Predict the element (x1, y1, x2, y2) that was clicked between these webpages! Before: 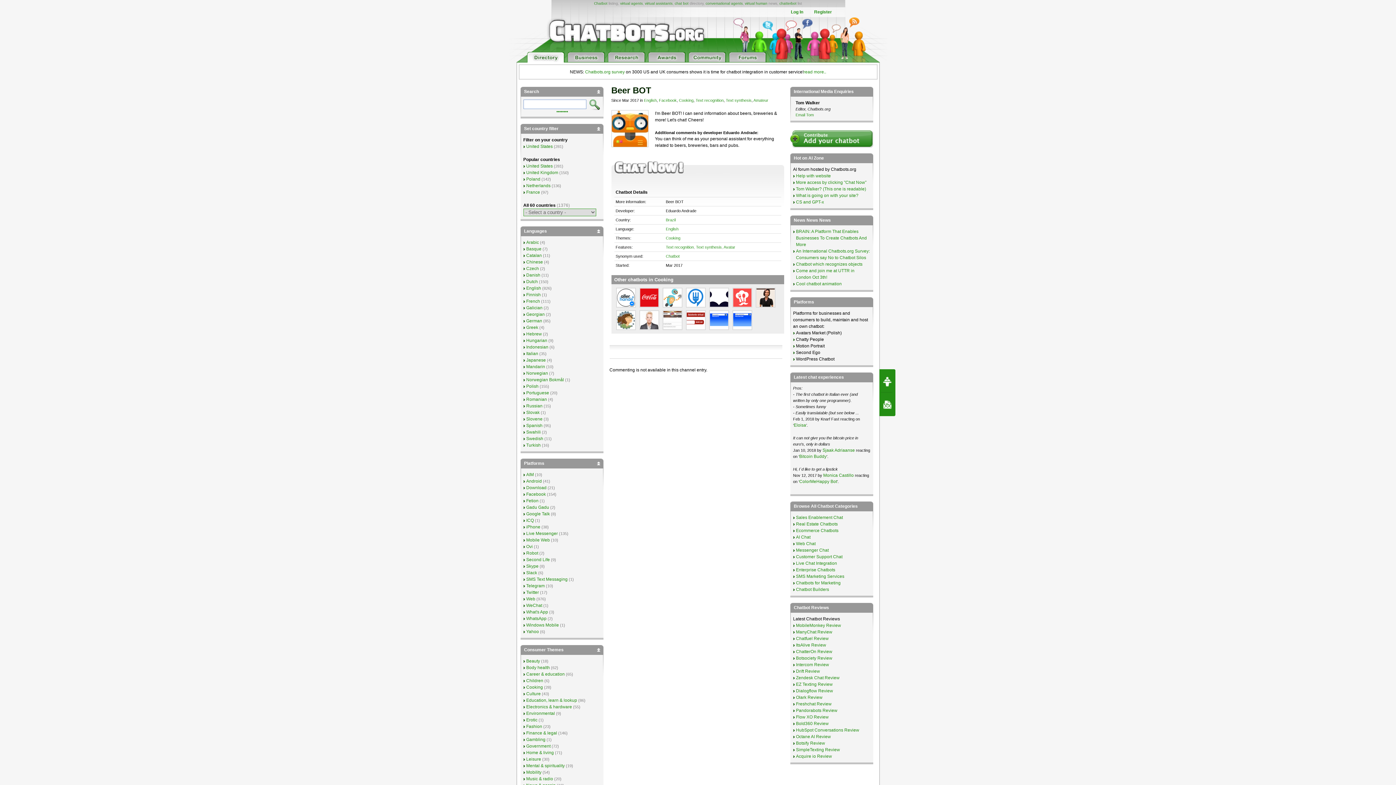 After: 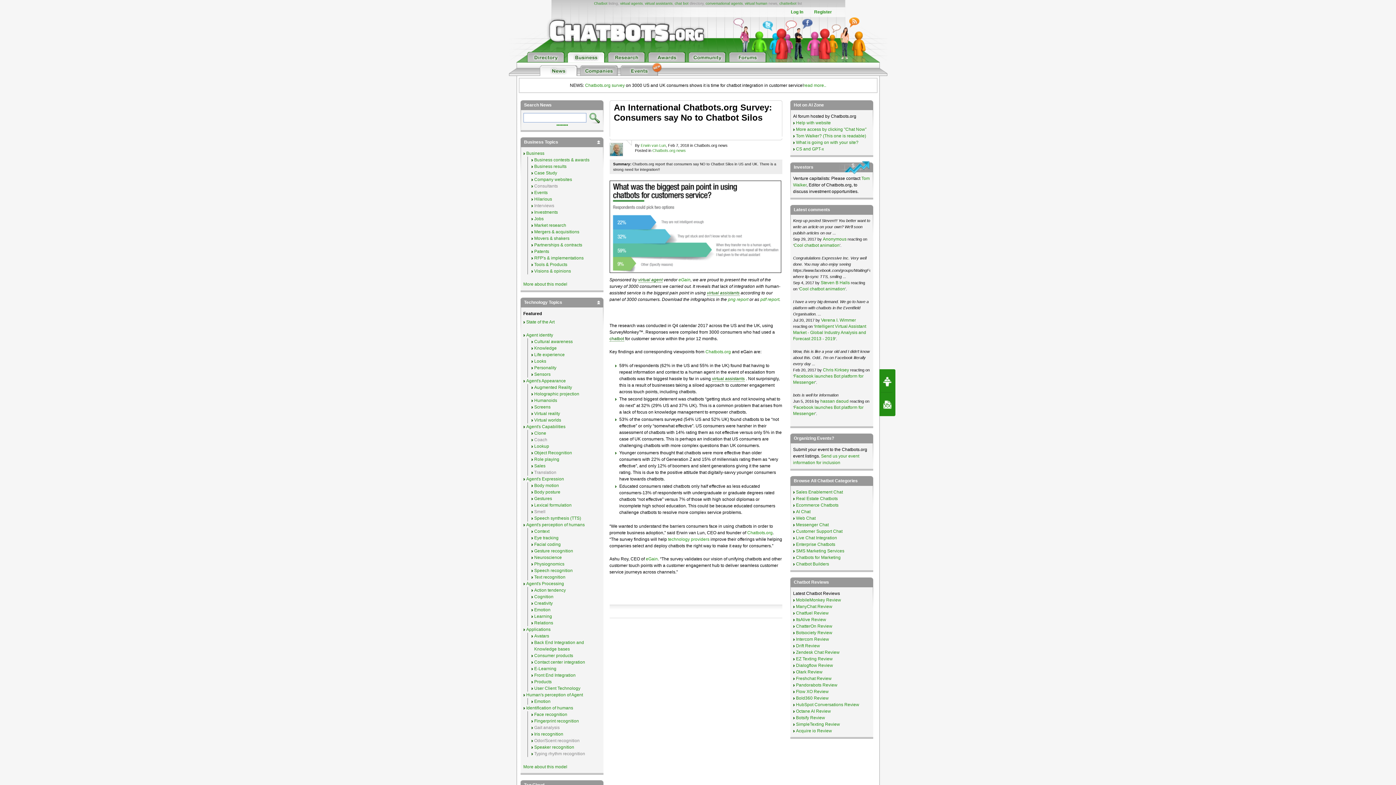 Action: label: read more.. bbox: (803, 69, 826, 74)